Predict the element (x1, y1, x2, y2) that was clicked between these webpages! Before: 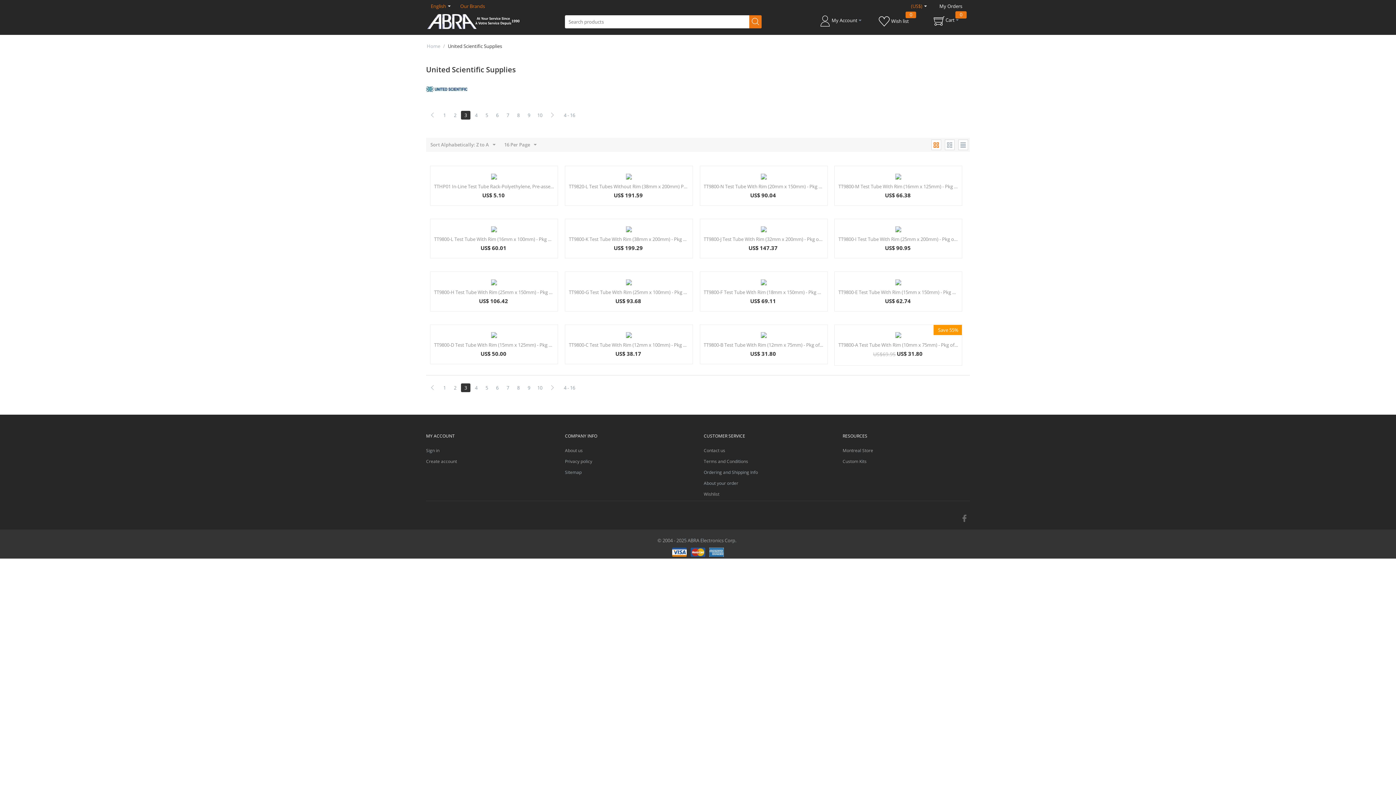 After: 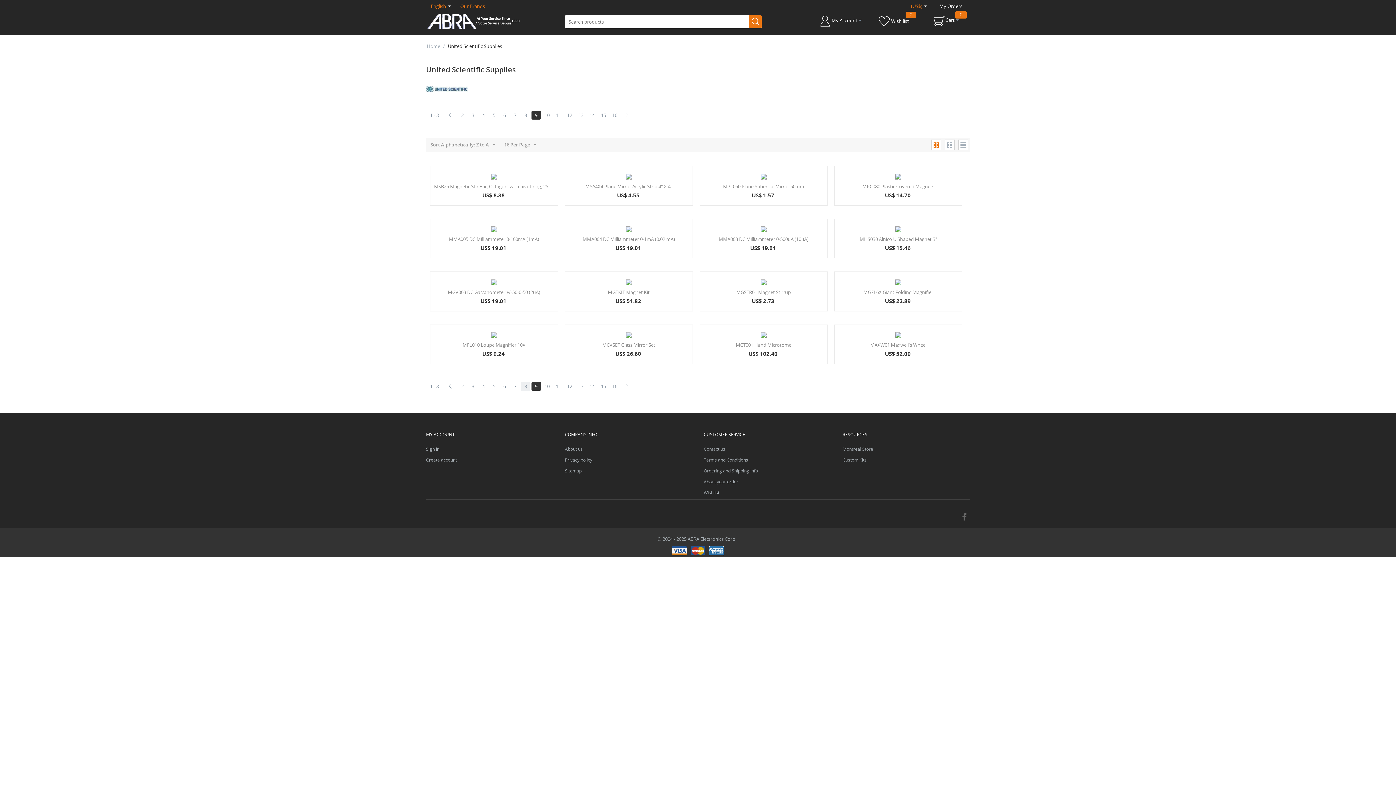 Action: bbox: (524, 383, 533, 392) label: 9